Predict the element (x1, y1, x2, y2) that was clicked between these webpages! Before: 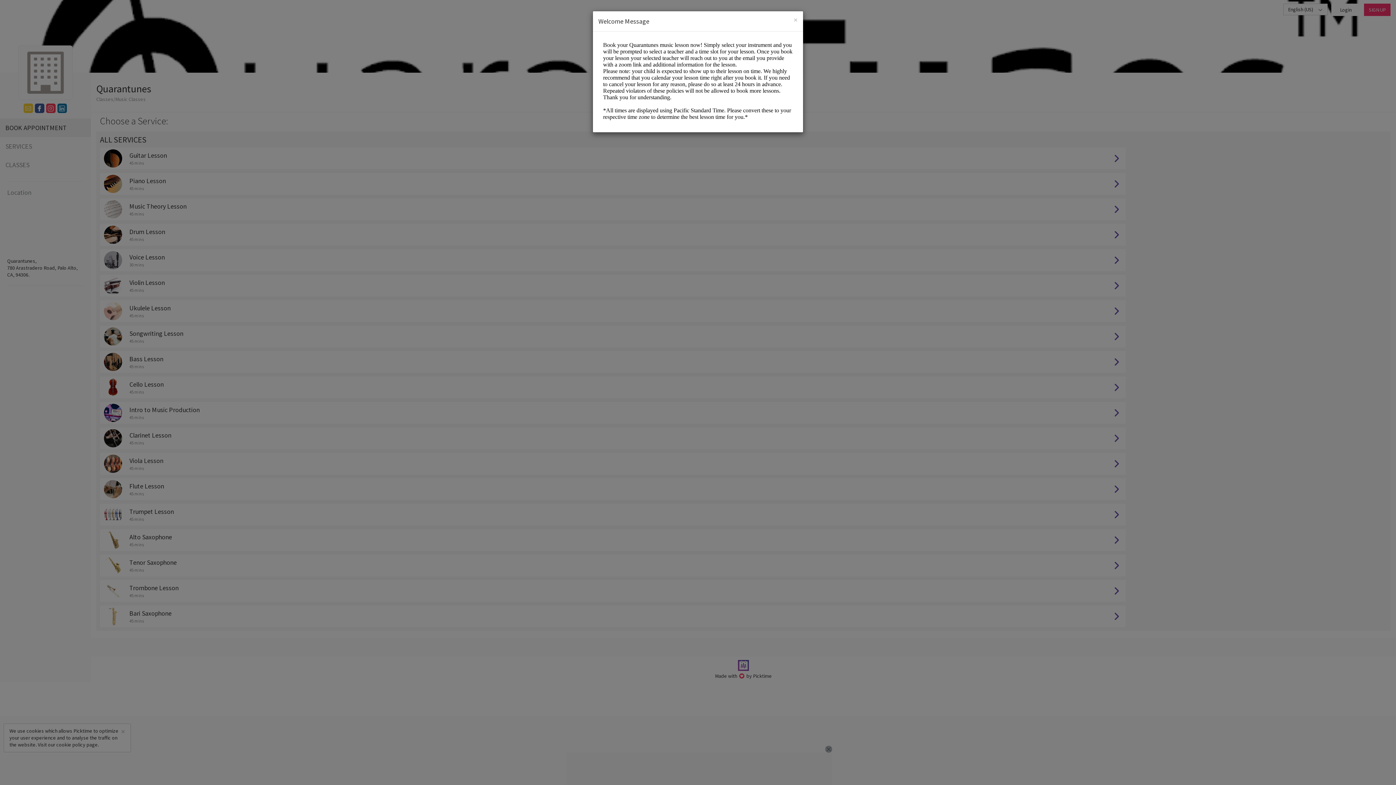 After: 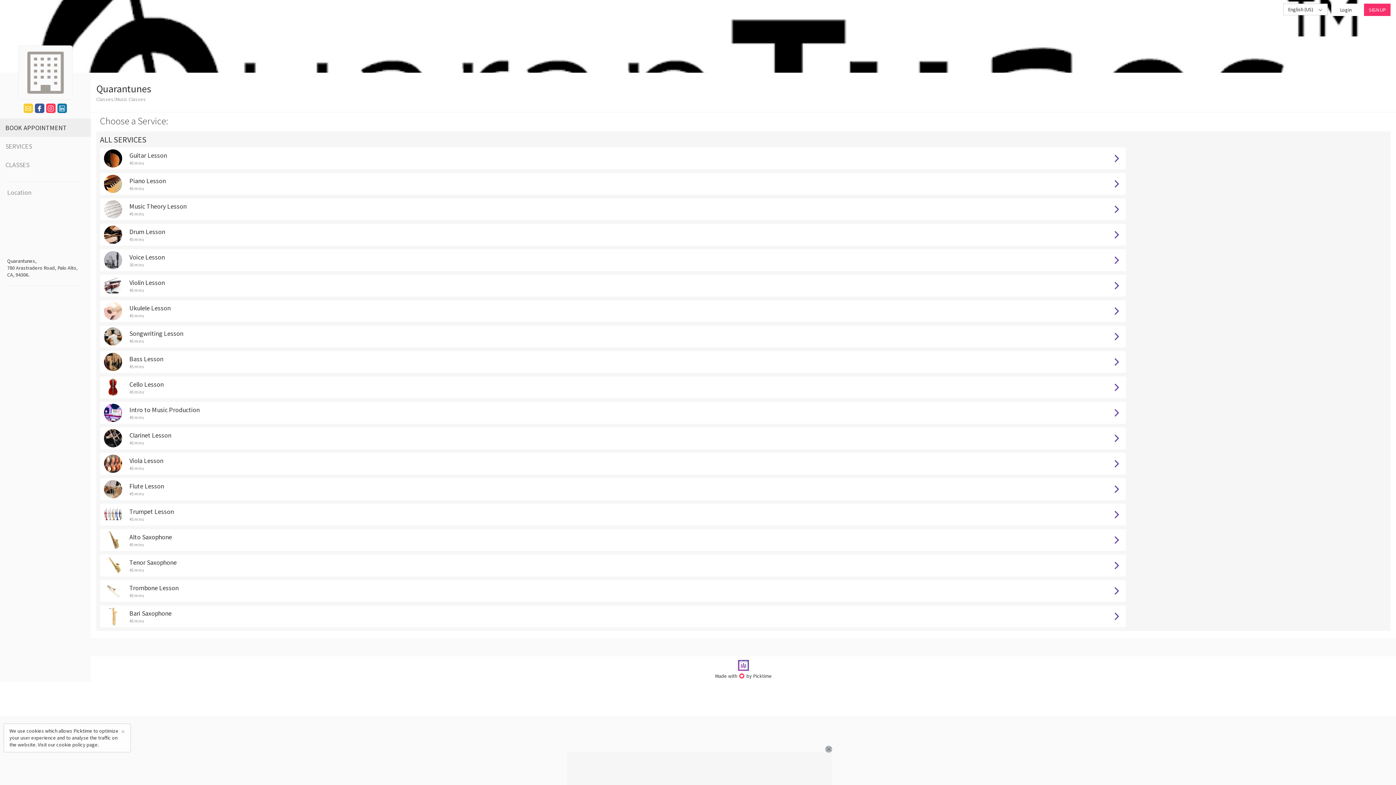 Action: bbox: (793, 16, 797, 23) label: Close